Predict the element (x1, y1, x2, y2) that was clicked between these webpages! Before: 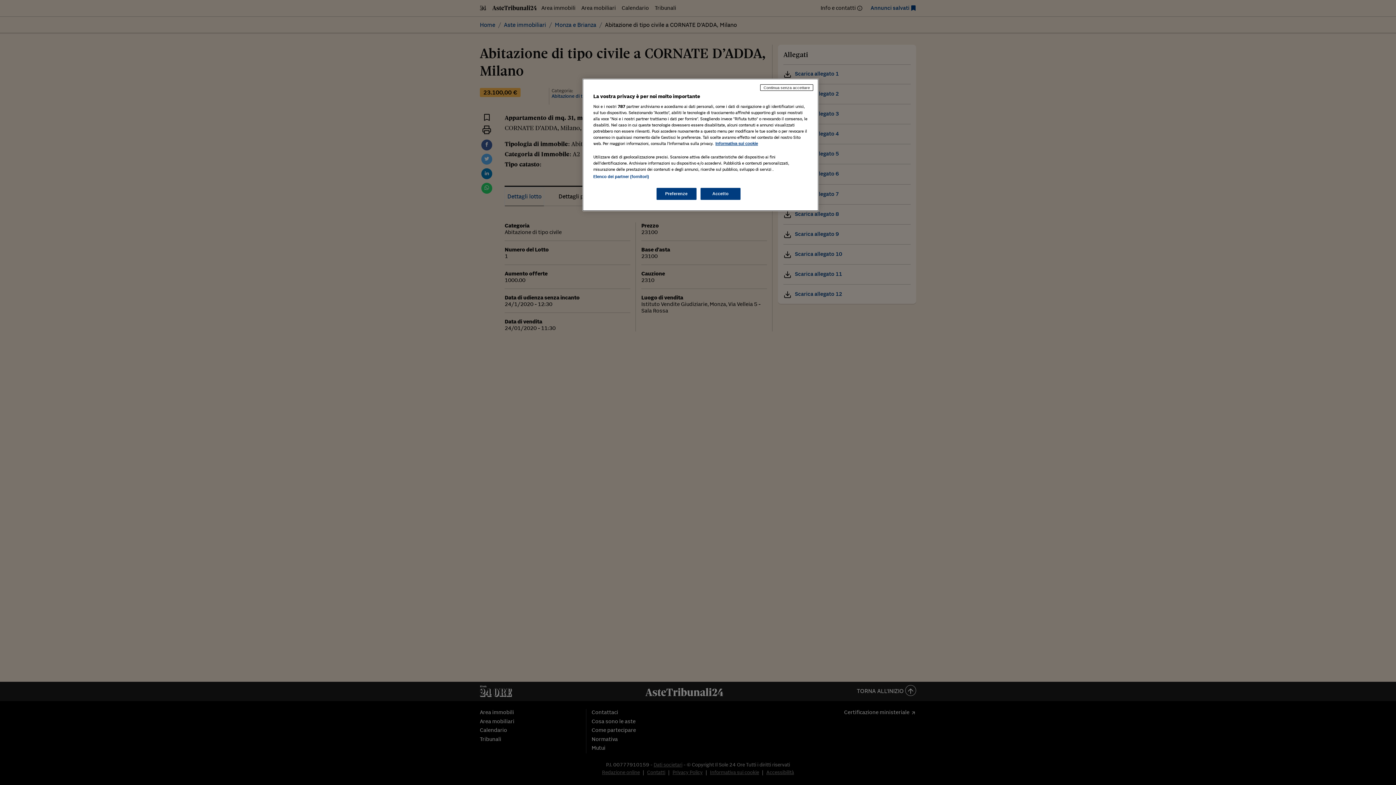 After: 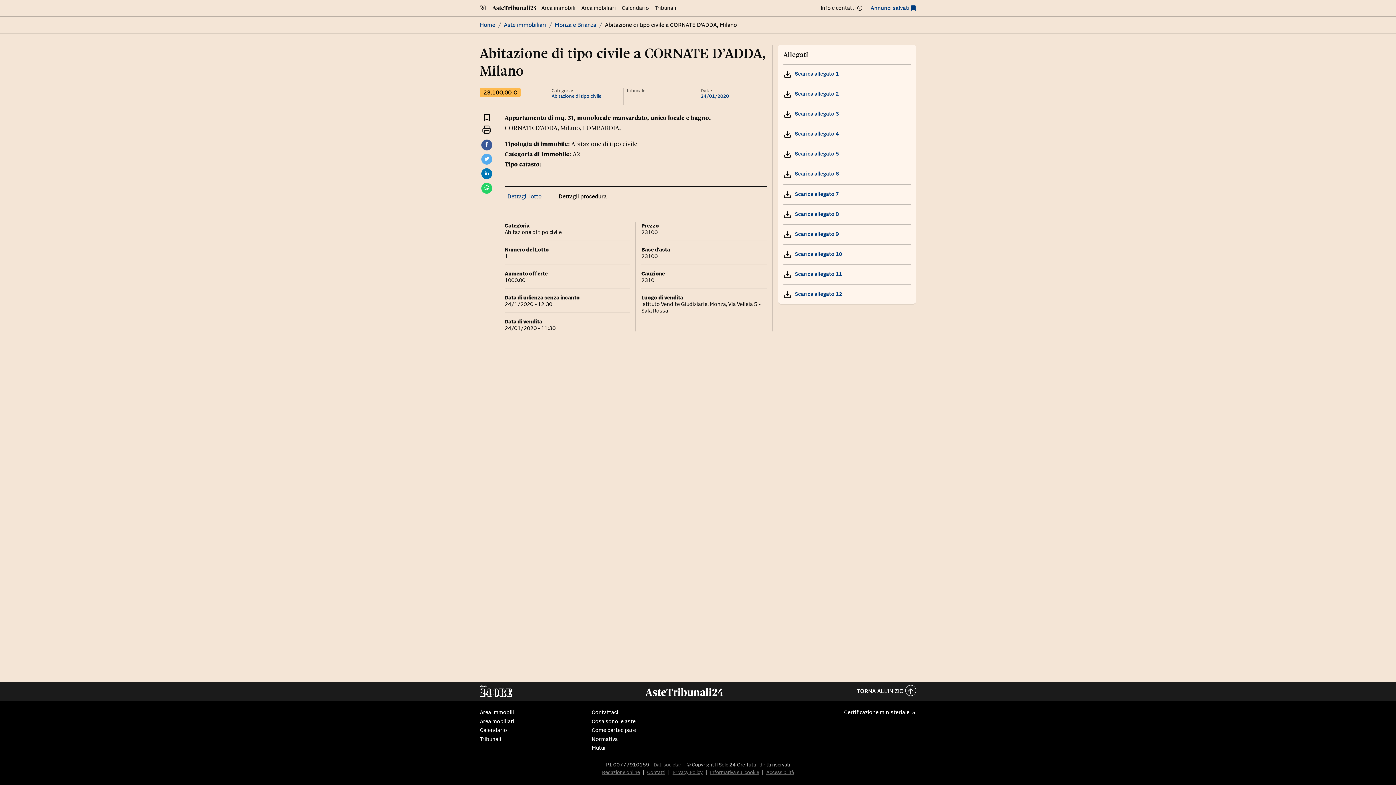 Action: label: Accetto bbox: (700, 188, 740, 200)